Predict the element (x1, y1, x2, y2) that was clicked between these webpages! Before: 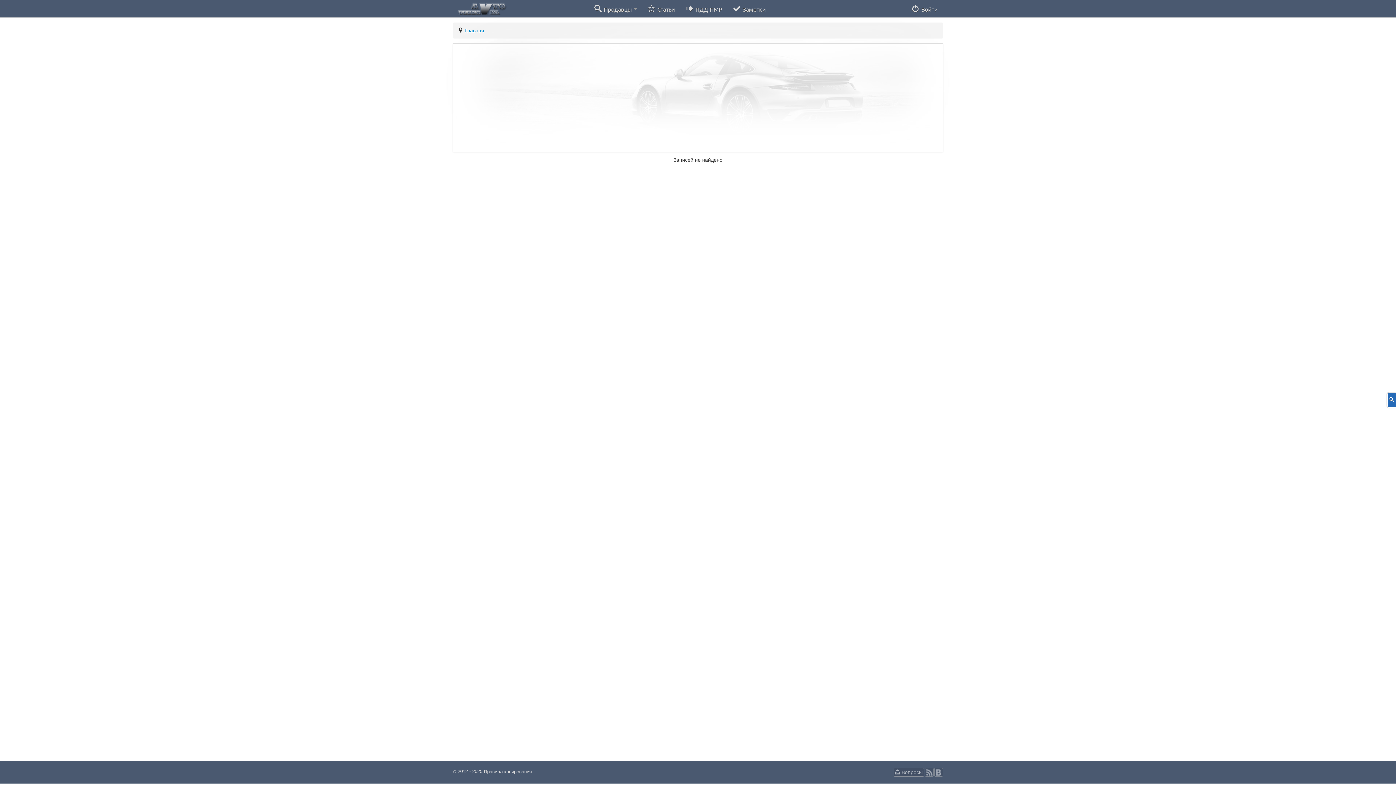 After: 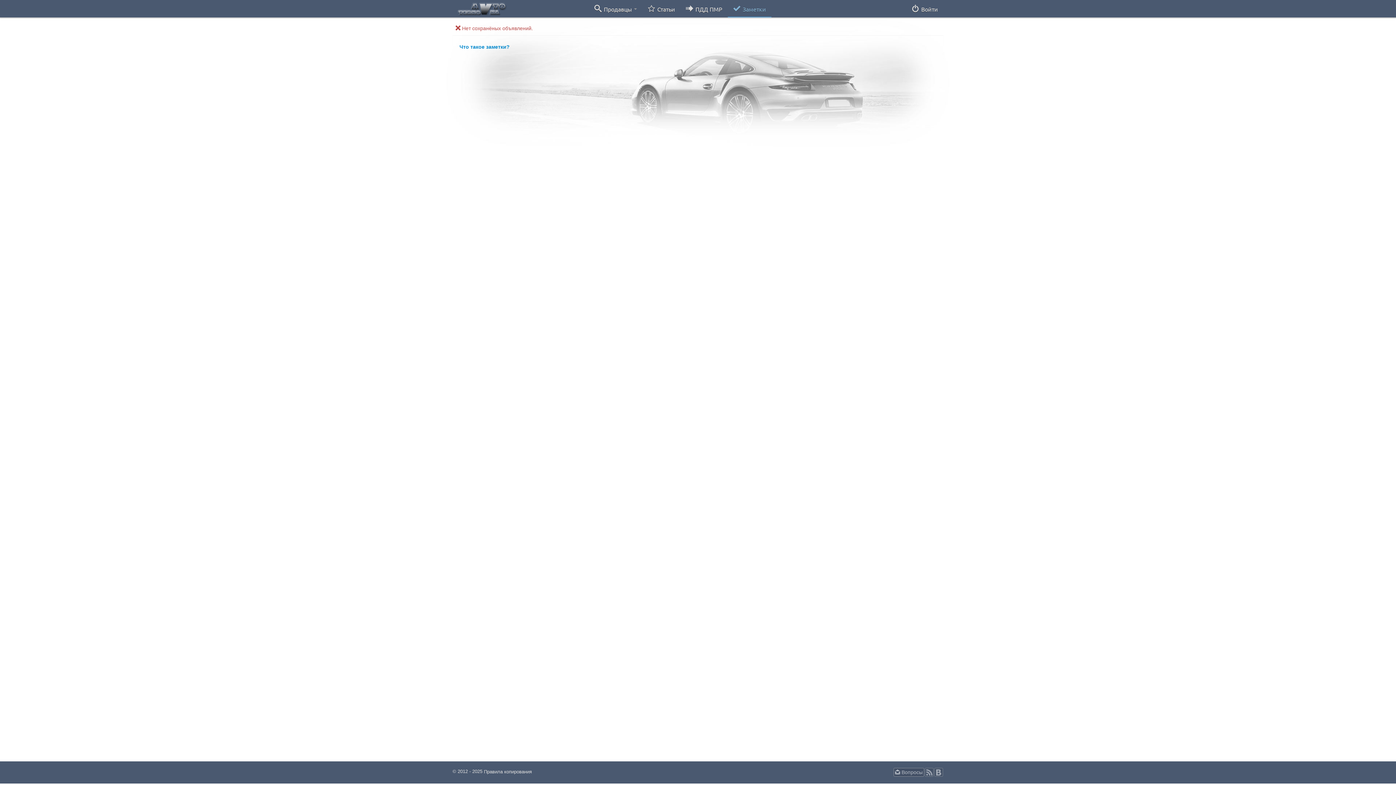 Action: bbox: (728, 1, 771, 16) label:  Заметки